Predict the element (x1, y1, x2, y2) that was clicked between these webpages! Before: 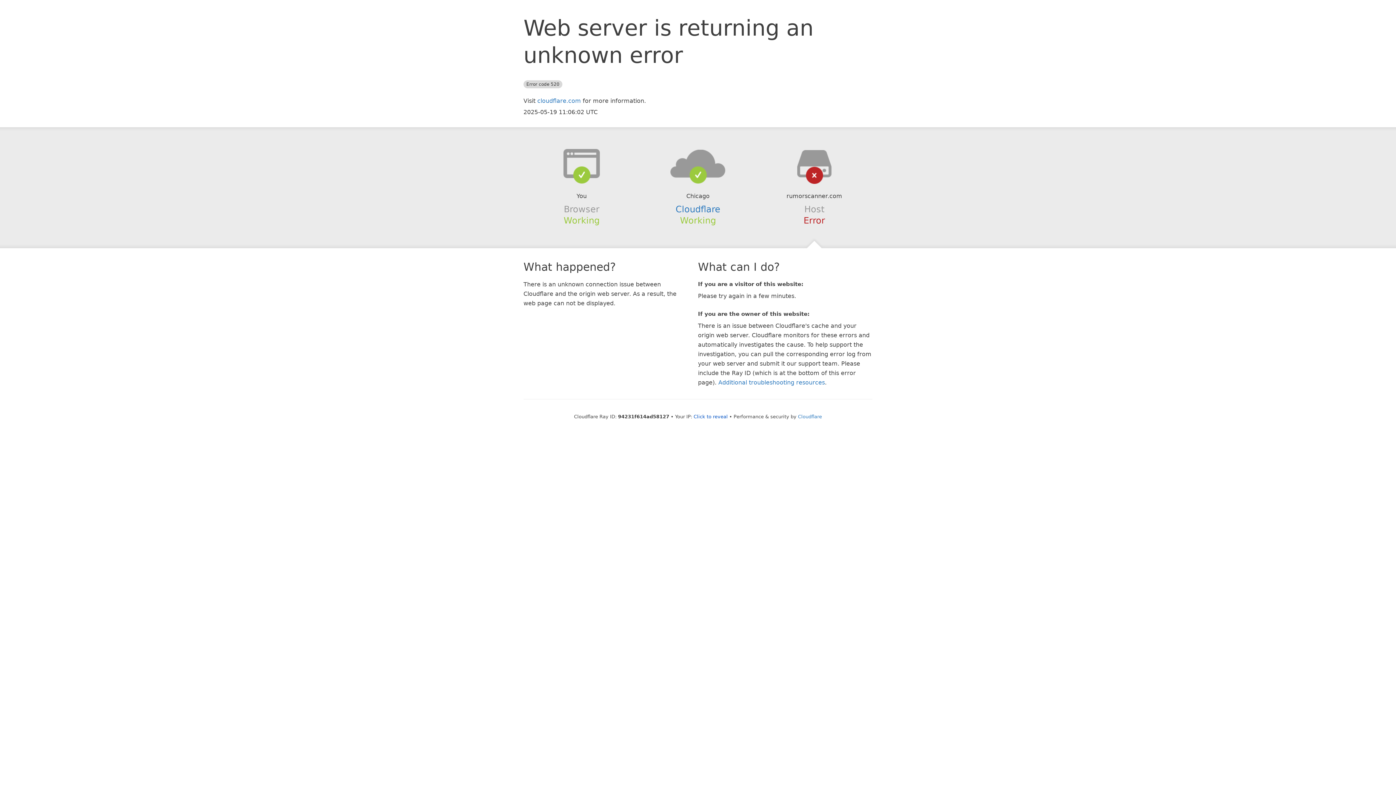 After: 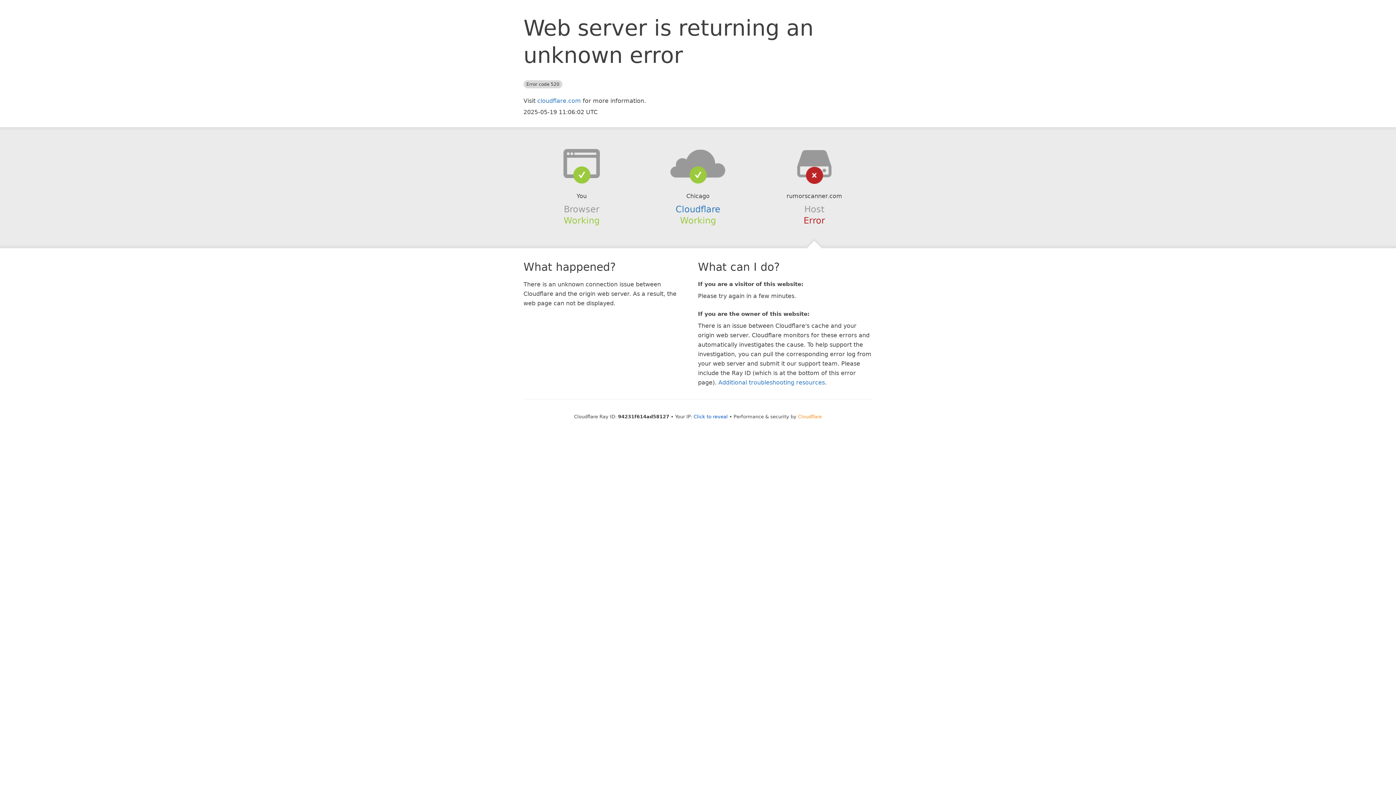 Action: label: Cloudflare bbox: (798, 414, 822, 419)